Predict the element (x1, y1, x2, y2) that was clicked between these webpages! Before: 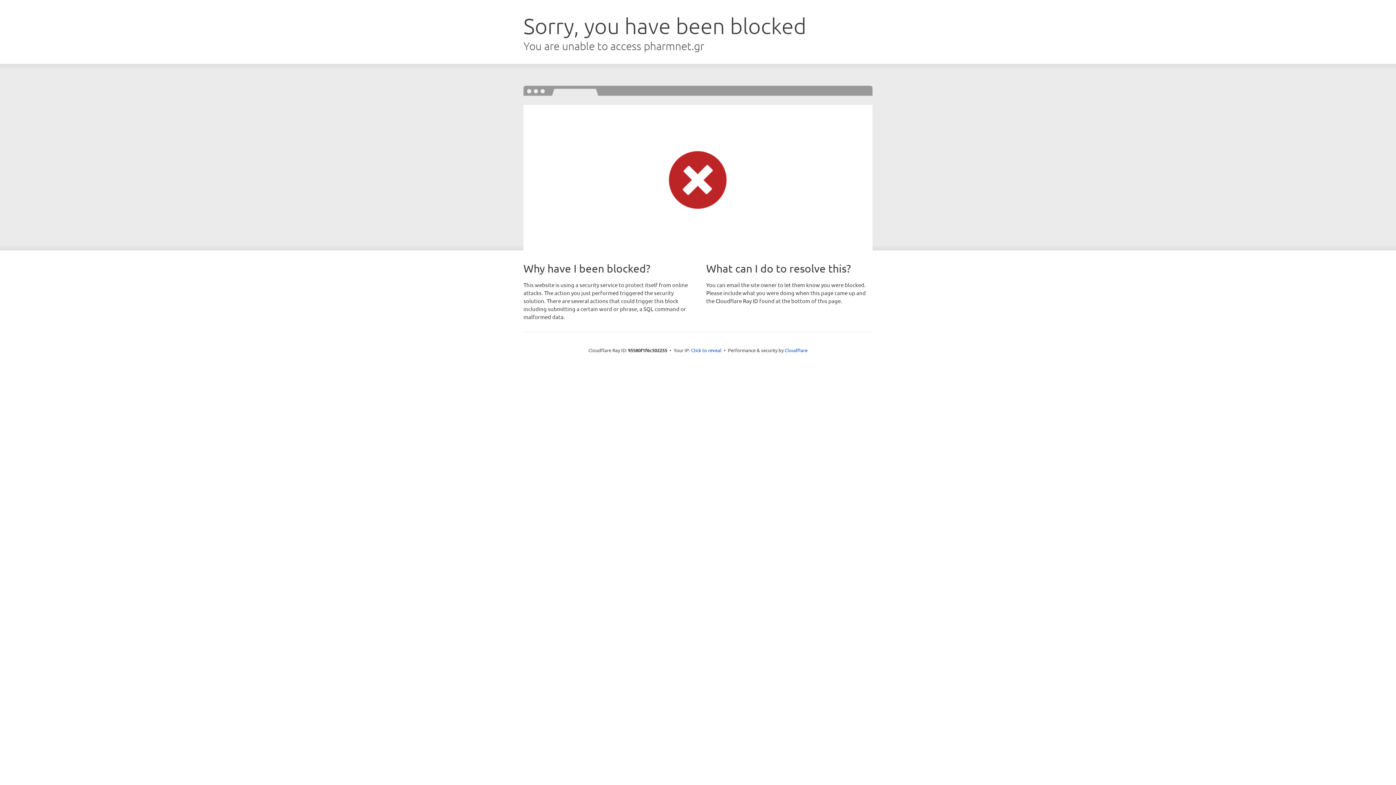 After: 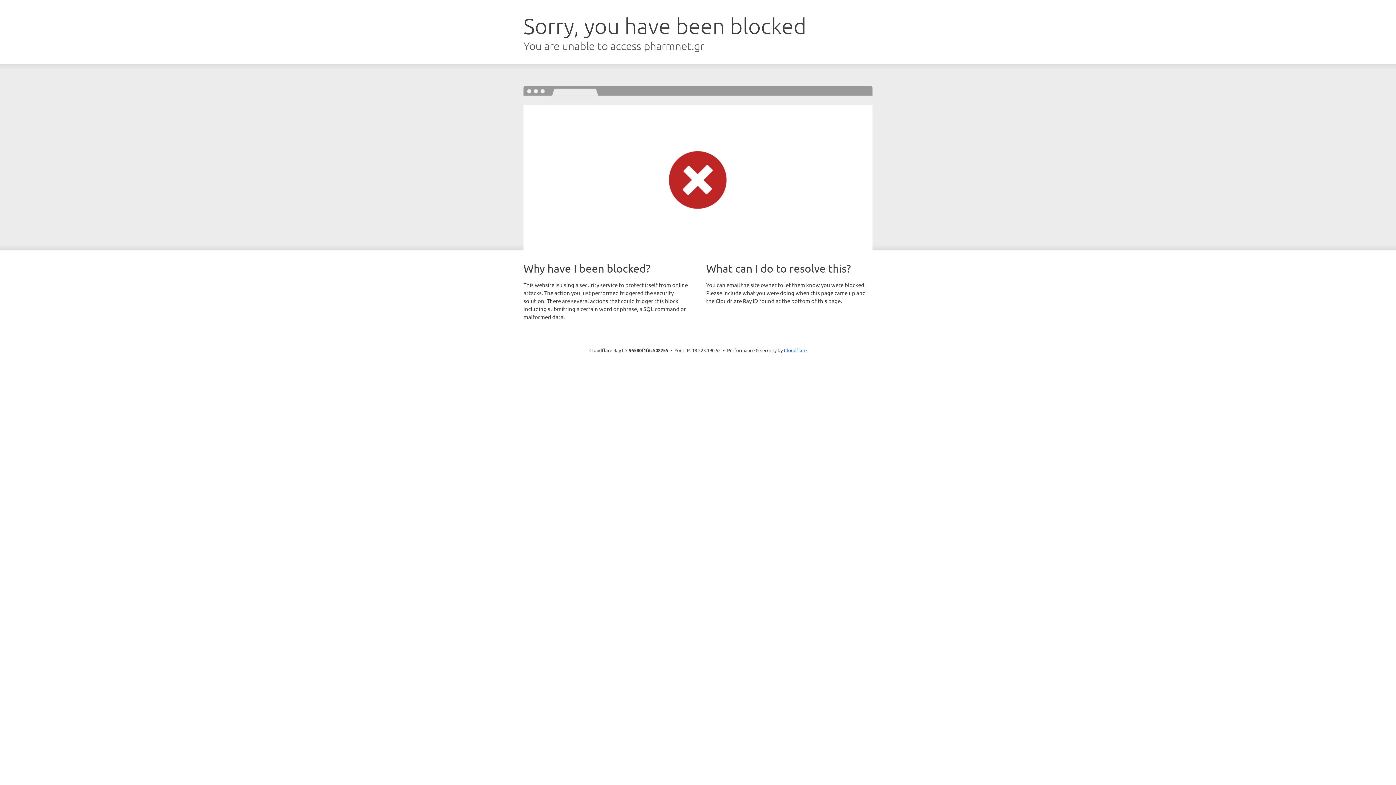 Action: bbox: (691, 346, 721, 353) label: Click to reveal